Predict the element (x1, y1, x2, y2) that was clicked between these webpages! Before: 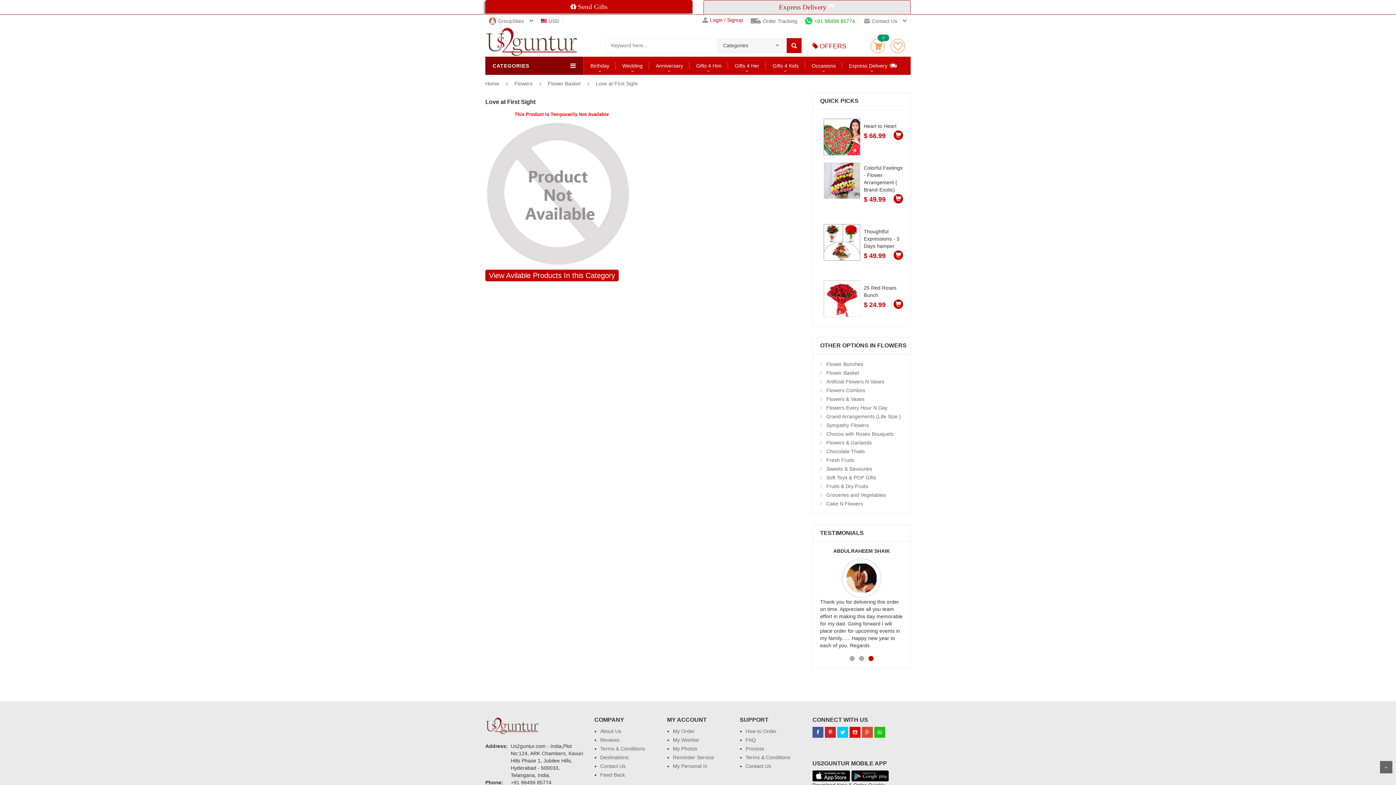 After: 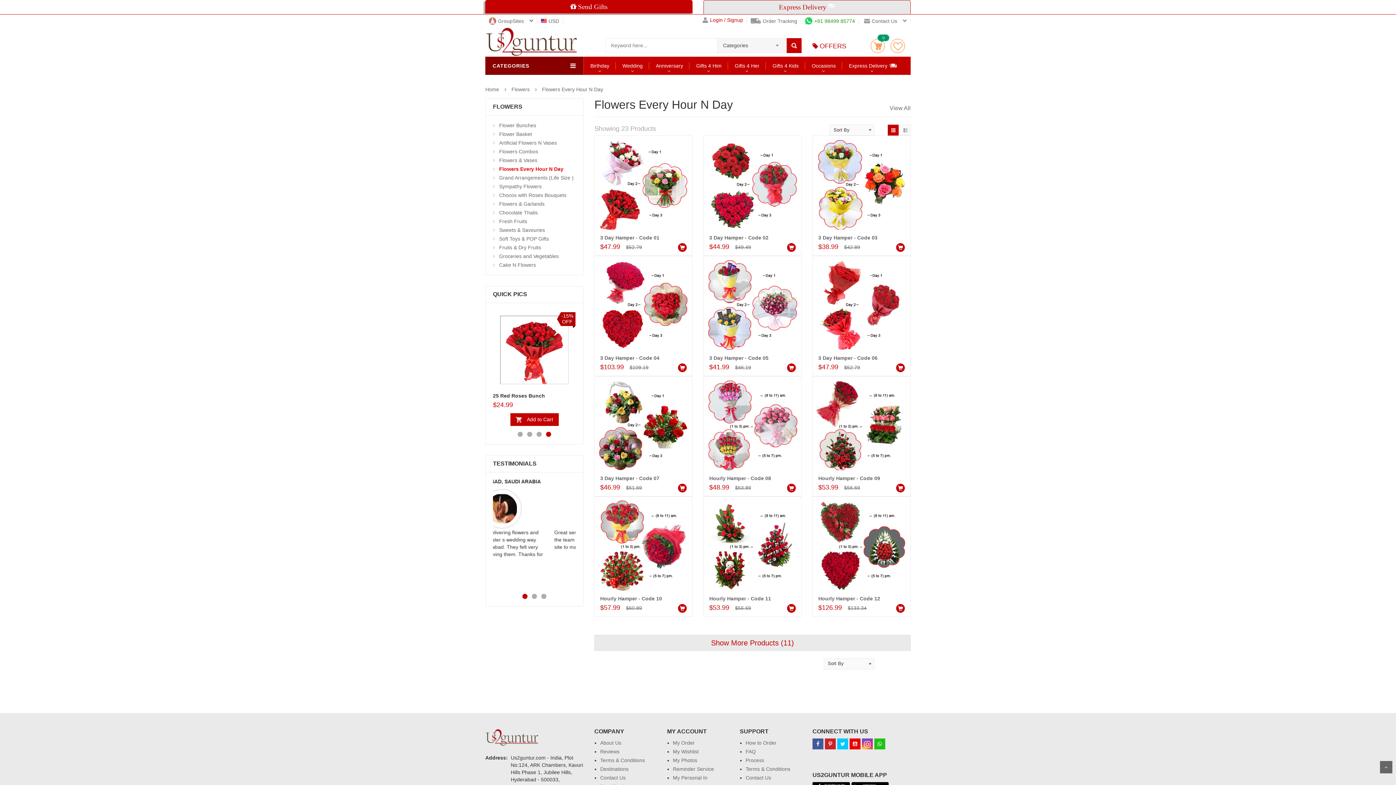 Action: label: Flowers Every Hour N Day bbox: (826, 405, 887, 410)